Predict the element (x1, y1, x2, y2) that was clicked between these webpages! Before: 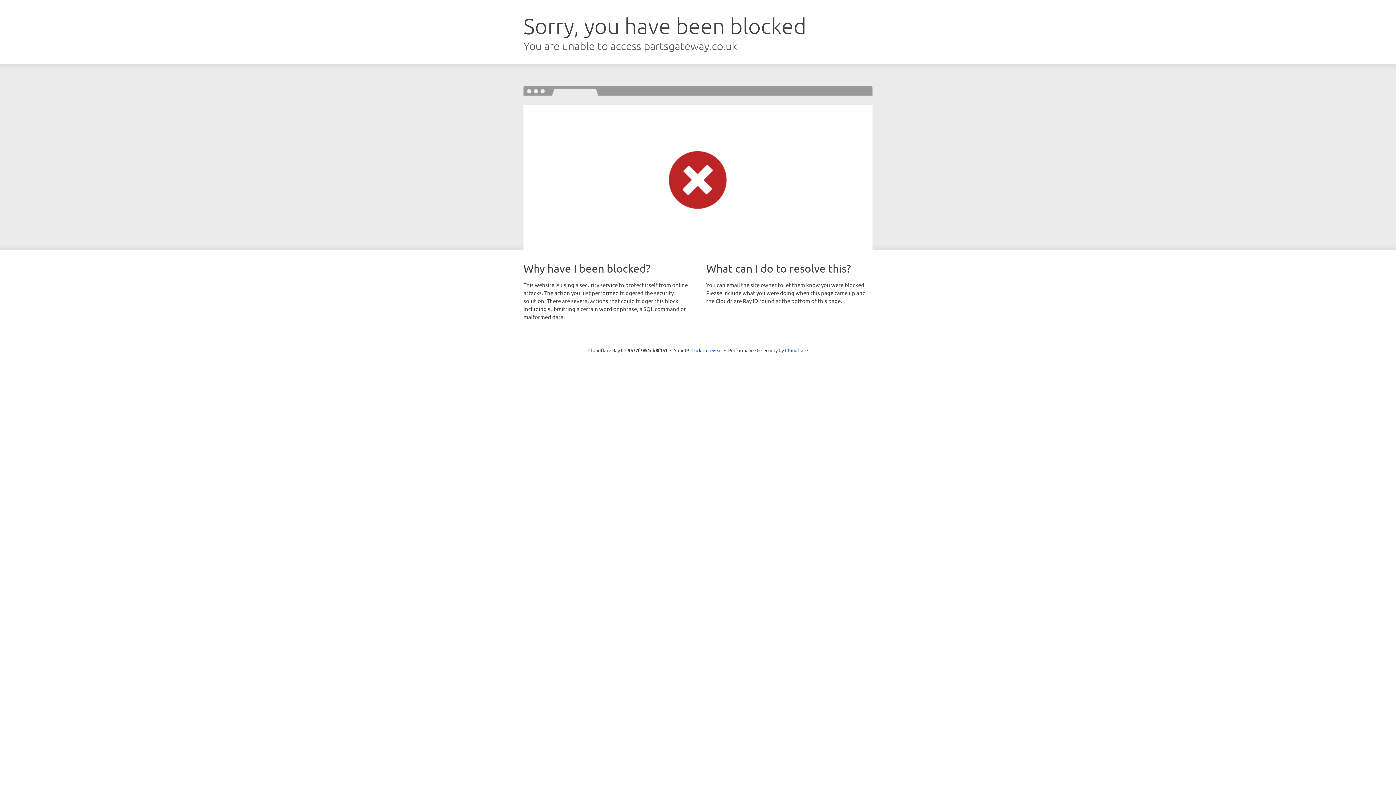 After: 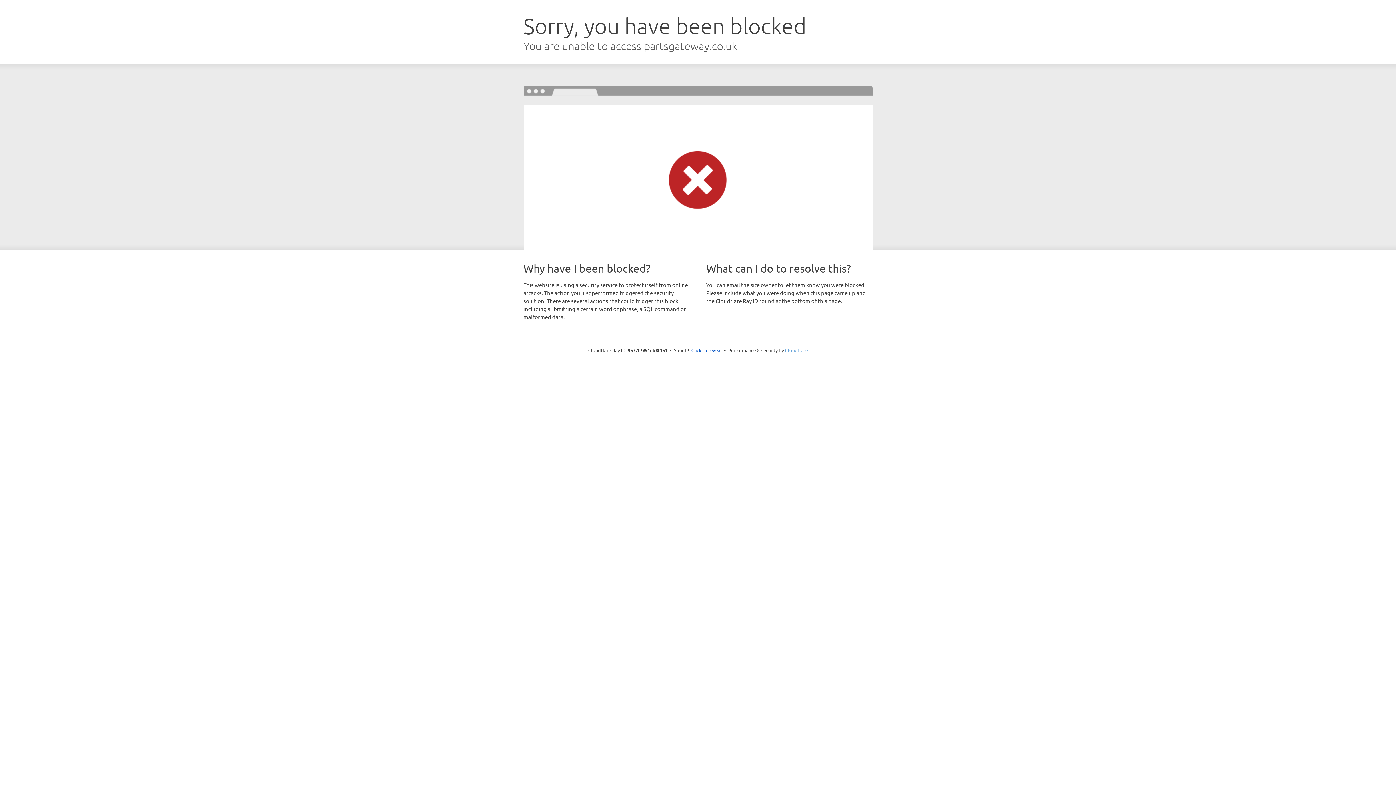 Action: bbox: (785, 347, 808, 353) label: Cloudflare